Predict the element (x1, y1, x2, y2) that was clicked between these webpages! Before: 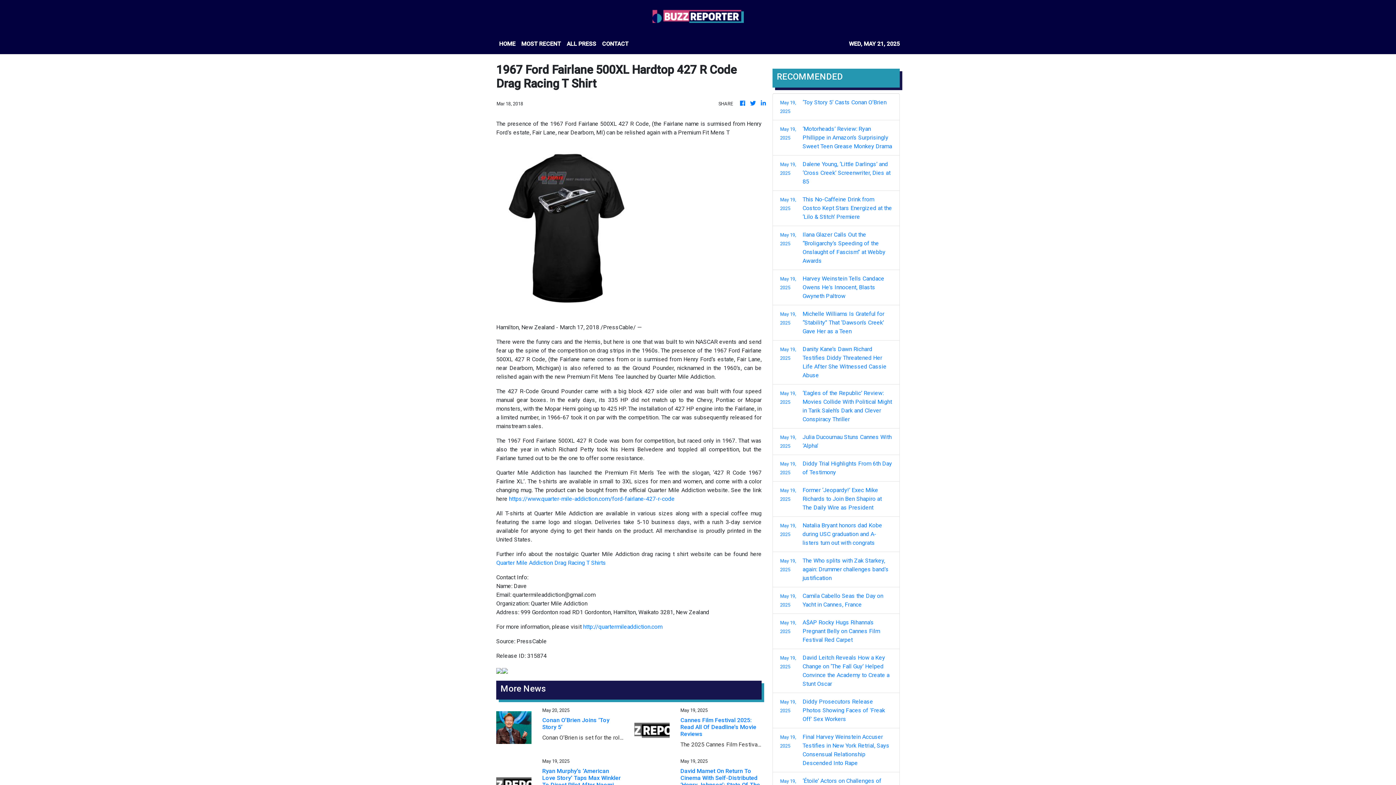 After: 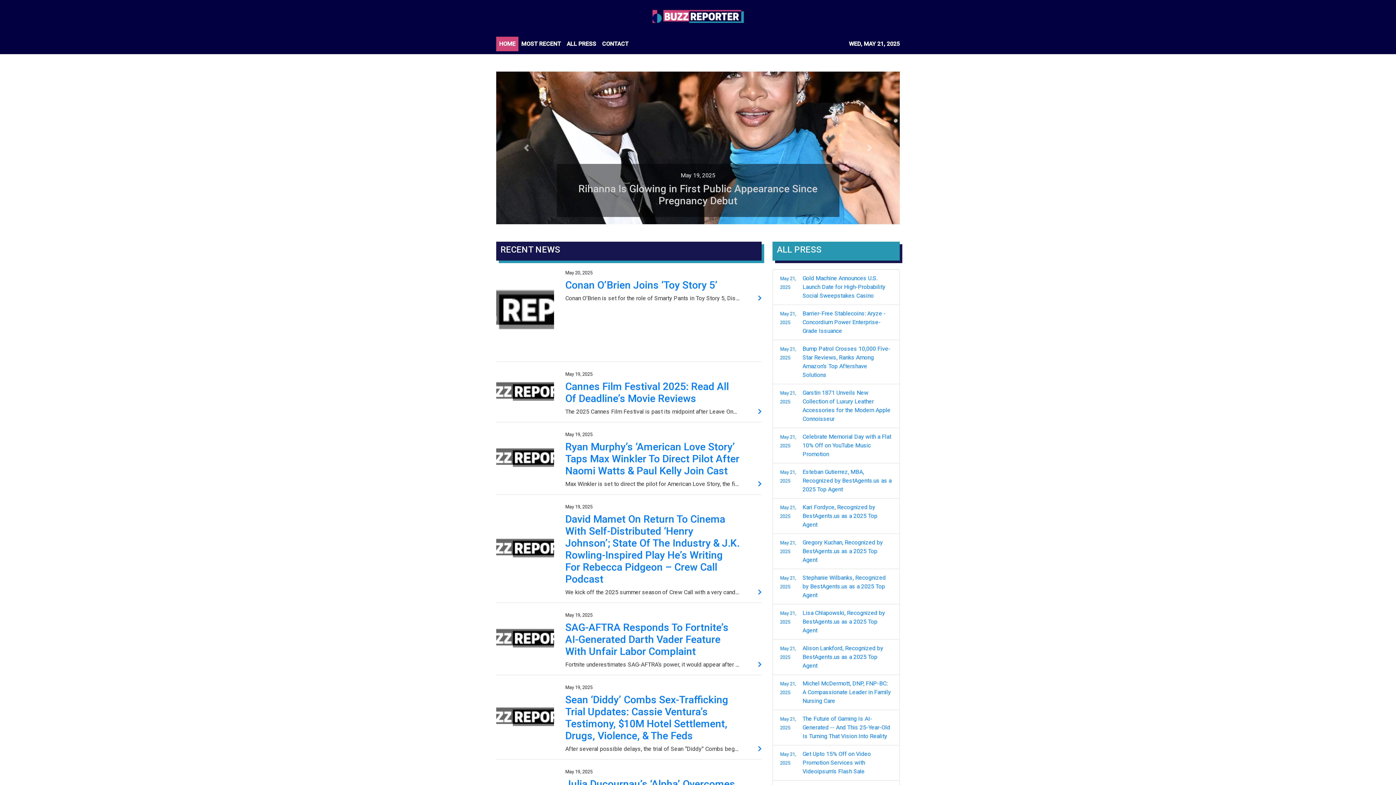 Action: bbox: (749, 99, 756, 108)